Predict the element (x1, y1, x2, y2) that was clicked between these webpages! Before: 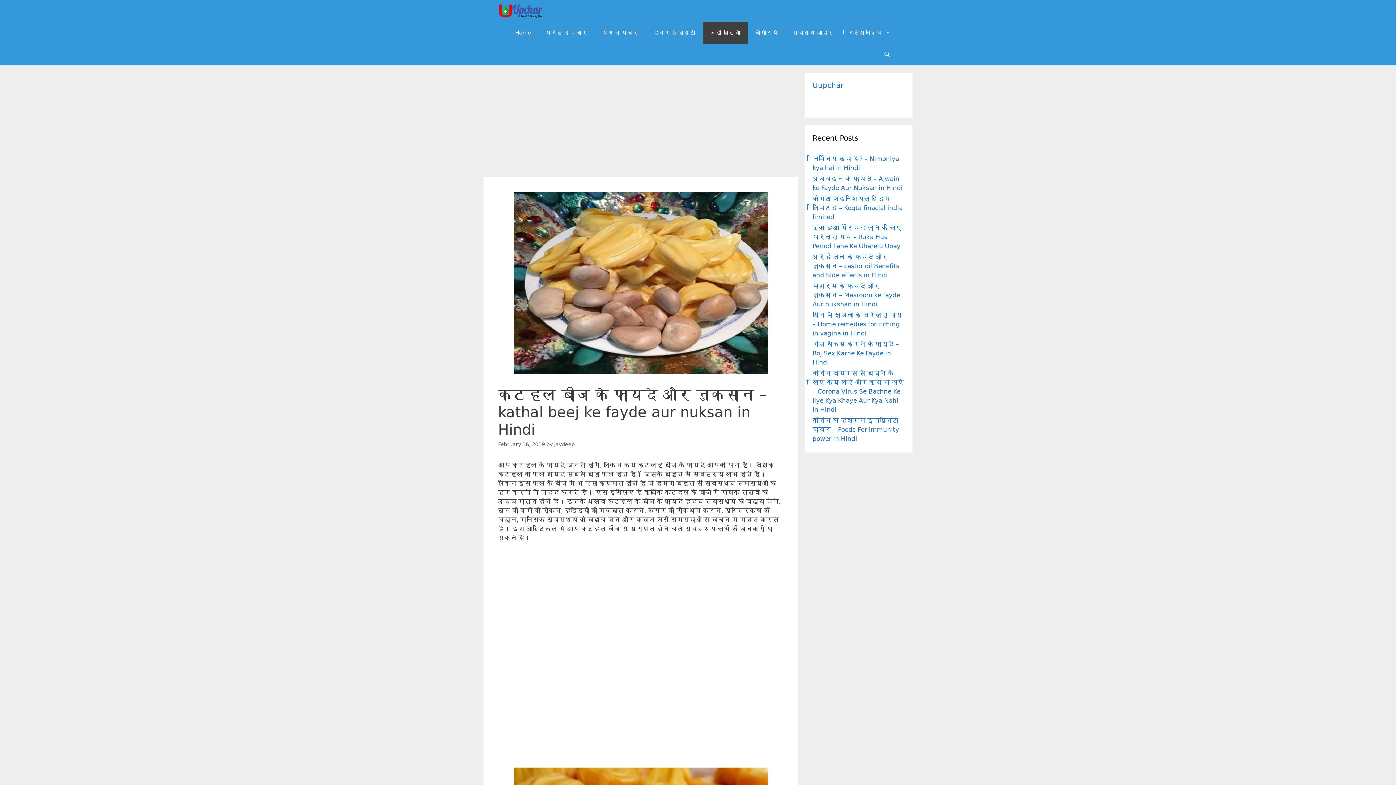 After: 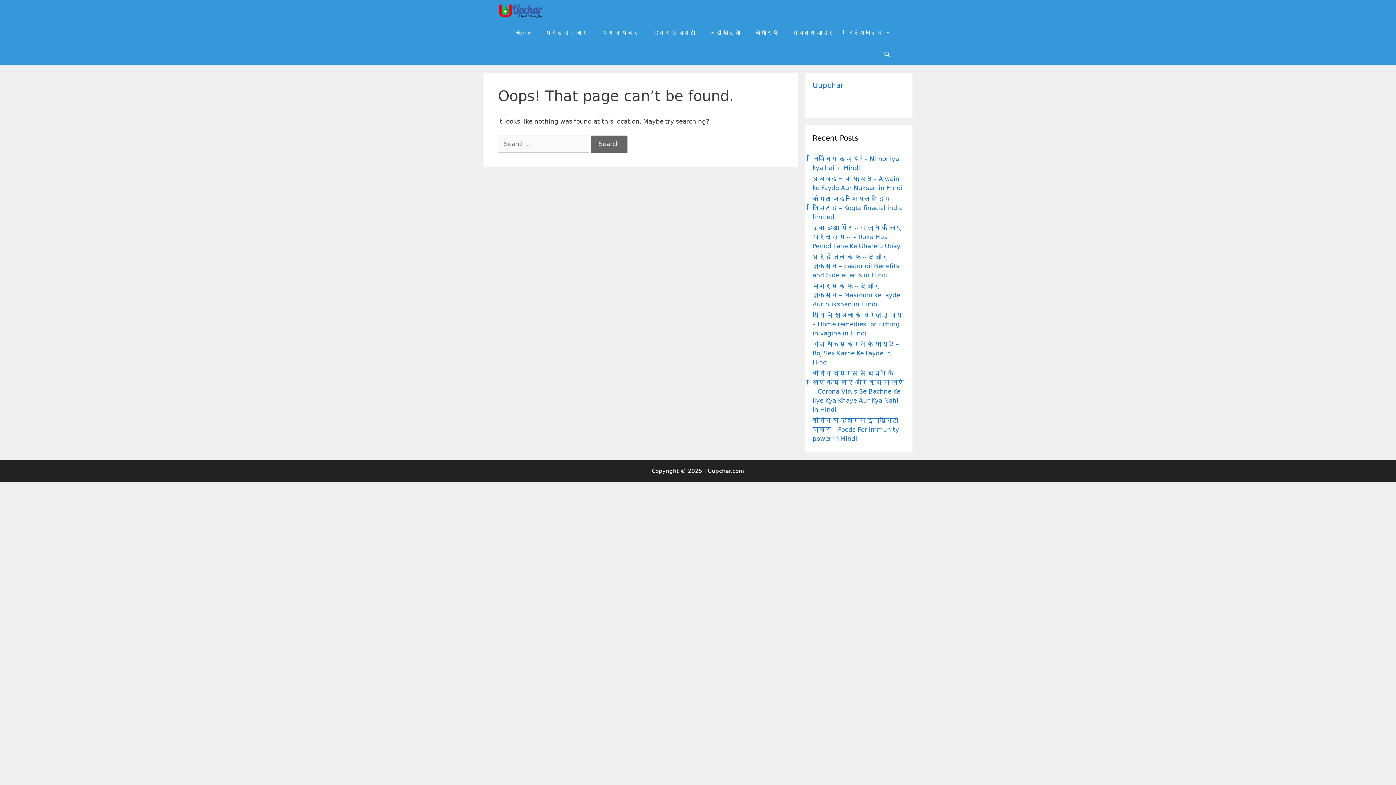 Action: label: स्‍वस्‍थ आहार bbox: (785, 21, 841, 43)